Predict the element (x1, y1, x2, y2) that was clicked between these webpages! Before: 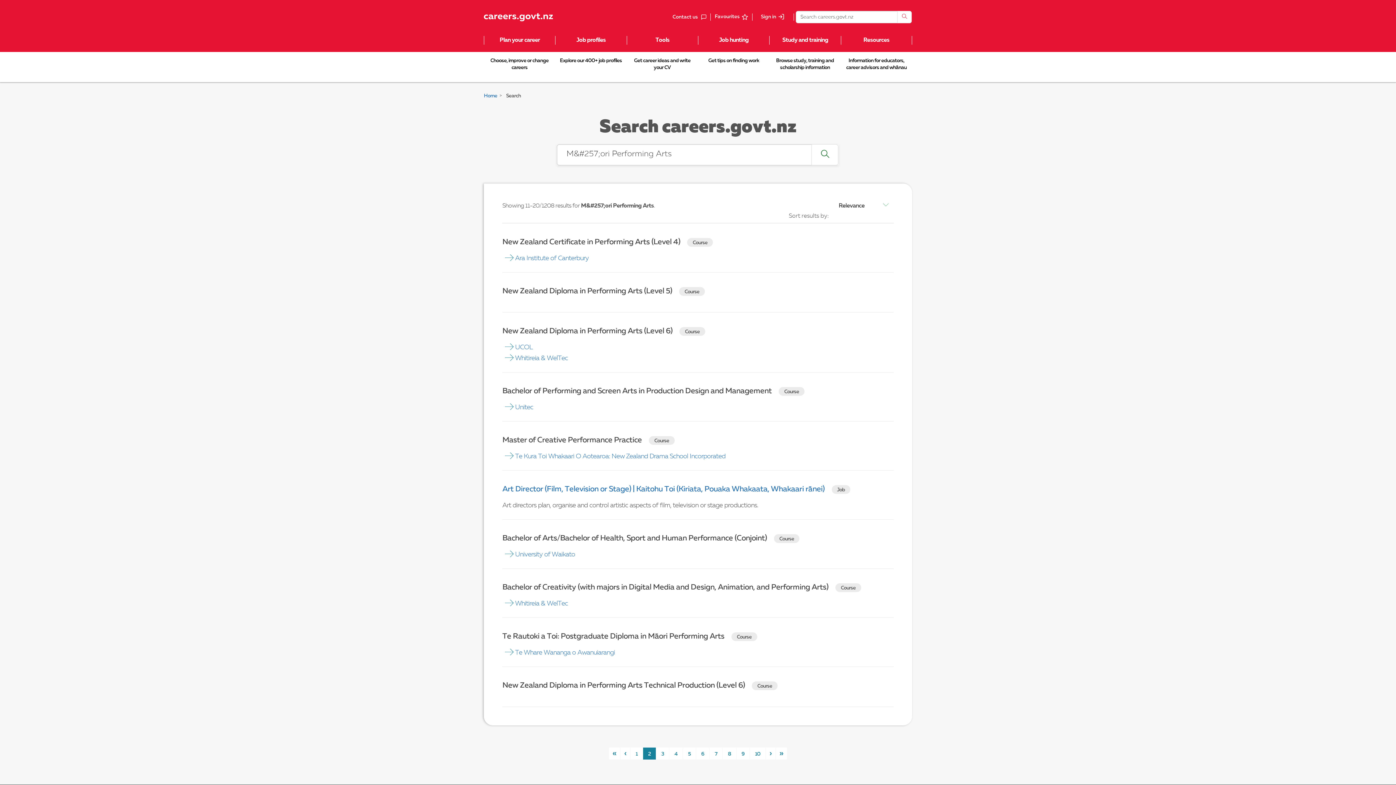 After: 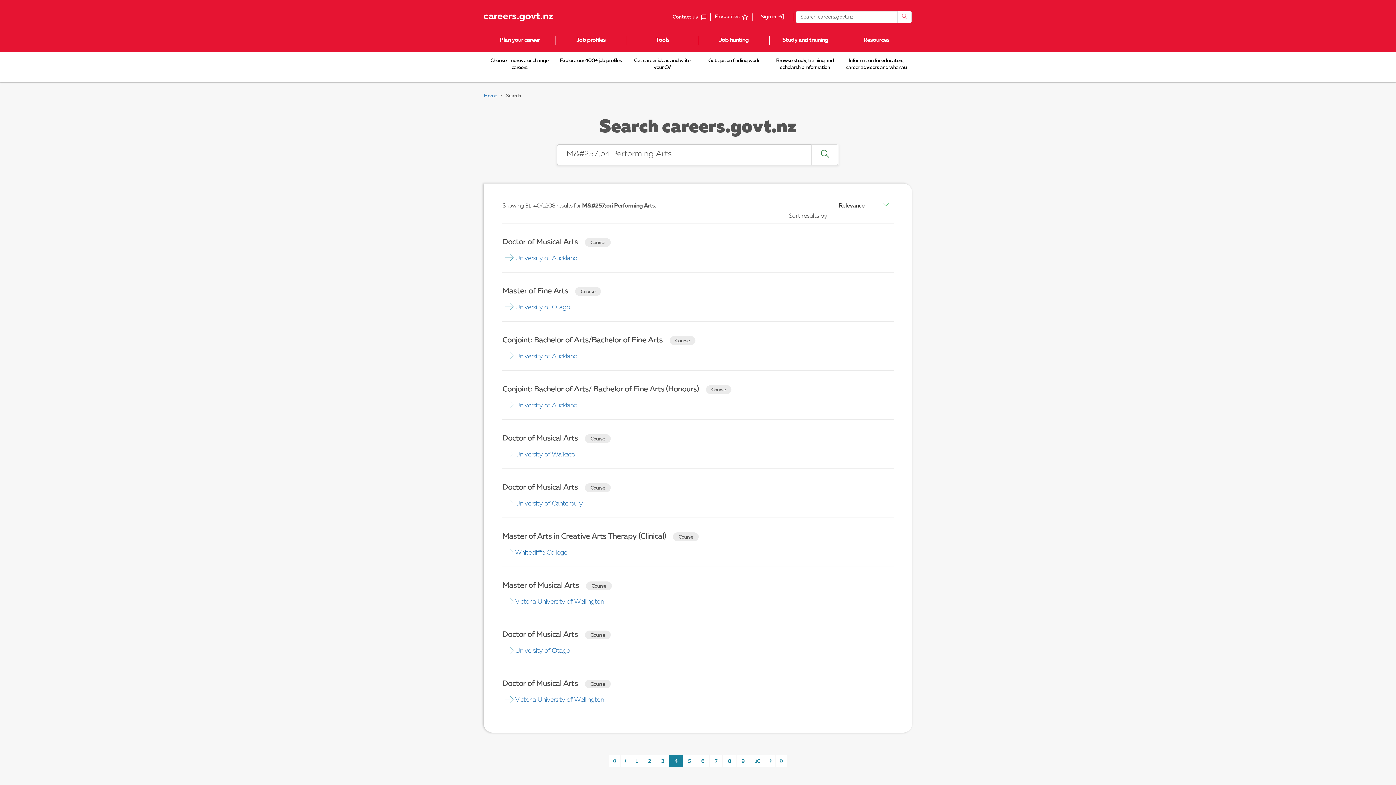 Action: bbox: (669, 747, 683, 760) label: 4